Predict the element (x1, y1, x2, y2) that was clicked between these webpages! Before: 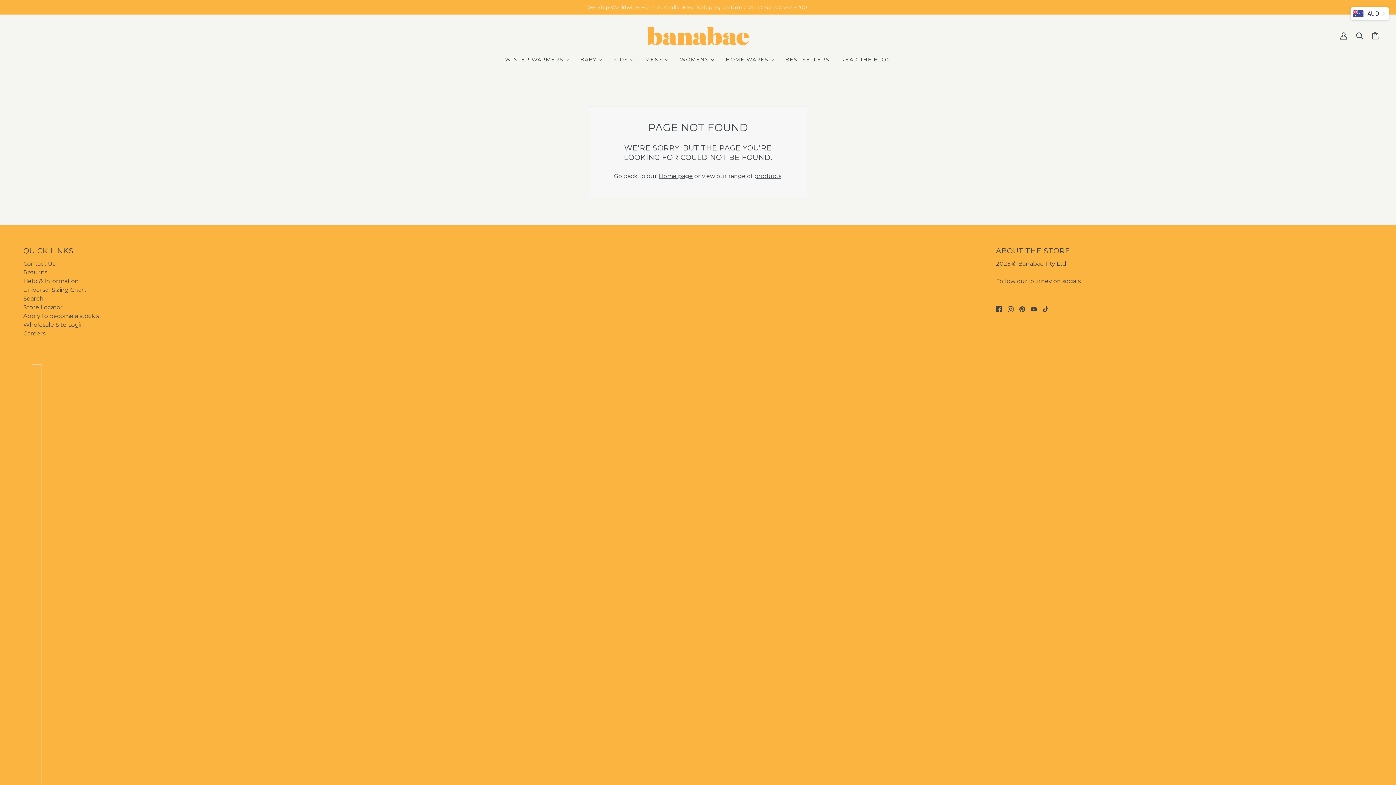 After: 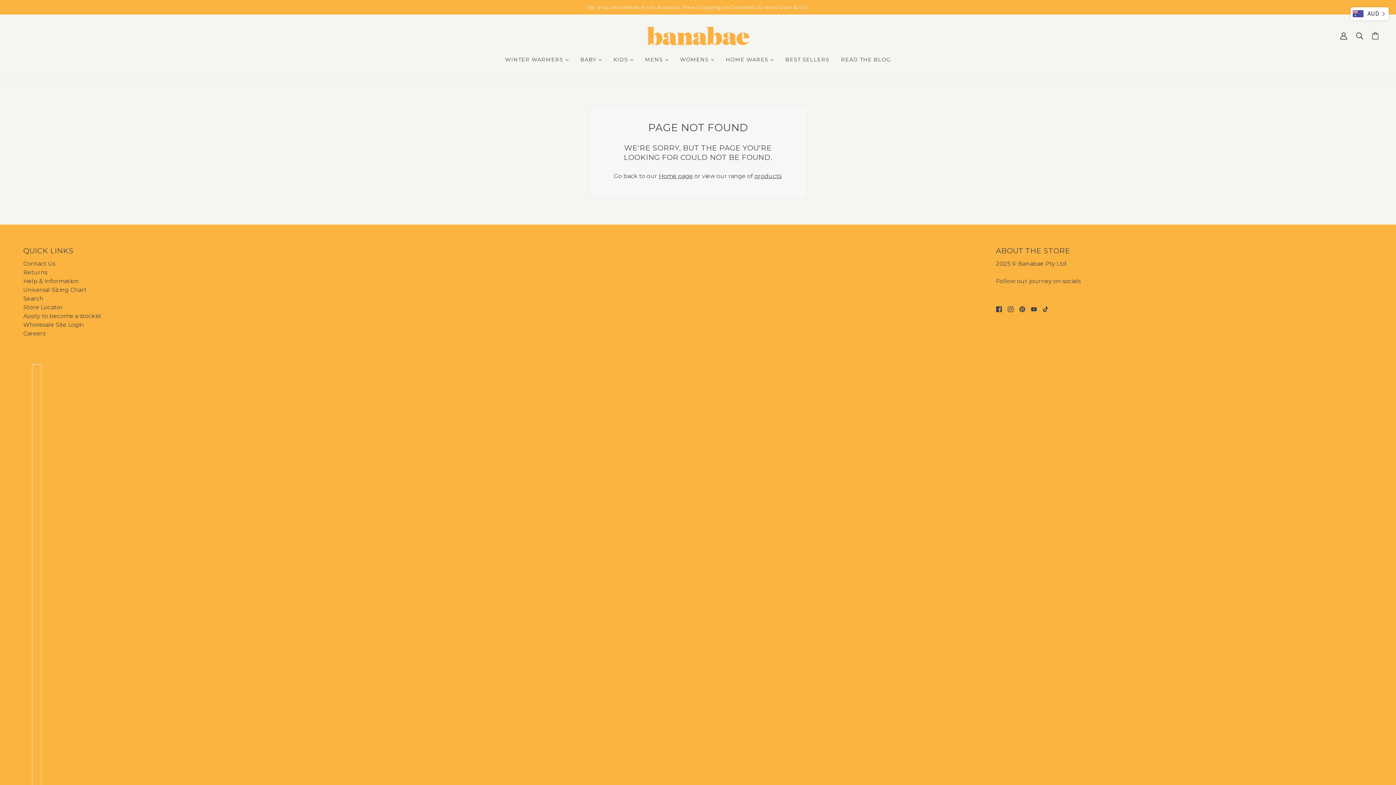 Action: label: tiktok bbox: (1039, 301, 1051, 316)